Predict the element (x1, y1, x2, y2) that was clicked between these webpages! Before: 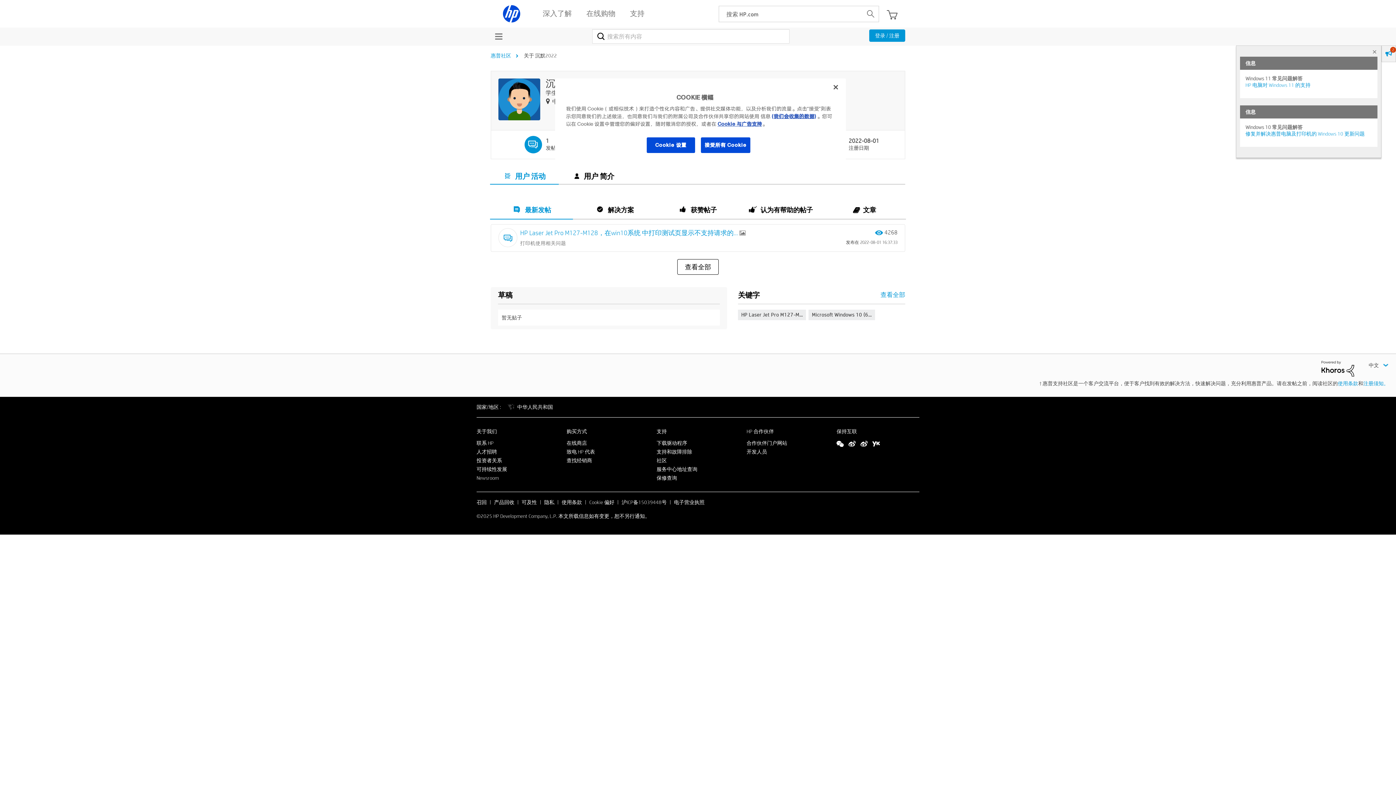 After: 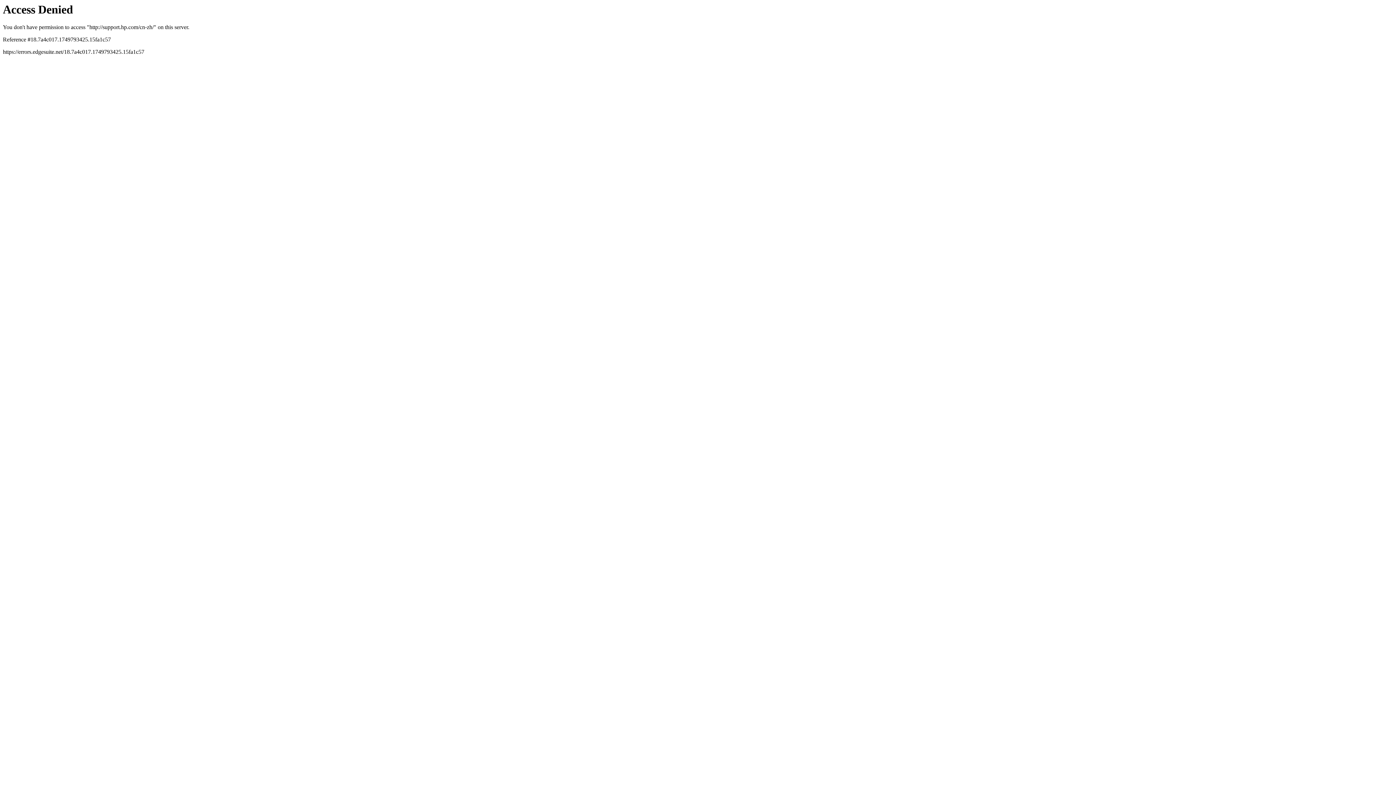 Action: bbox: (656, 448, 692, 455) label: 支持和故障排除